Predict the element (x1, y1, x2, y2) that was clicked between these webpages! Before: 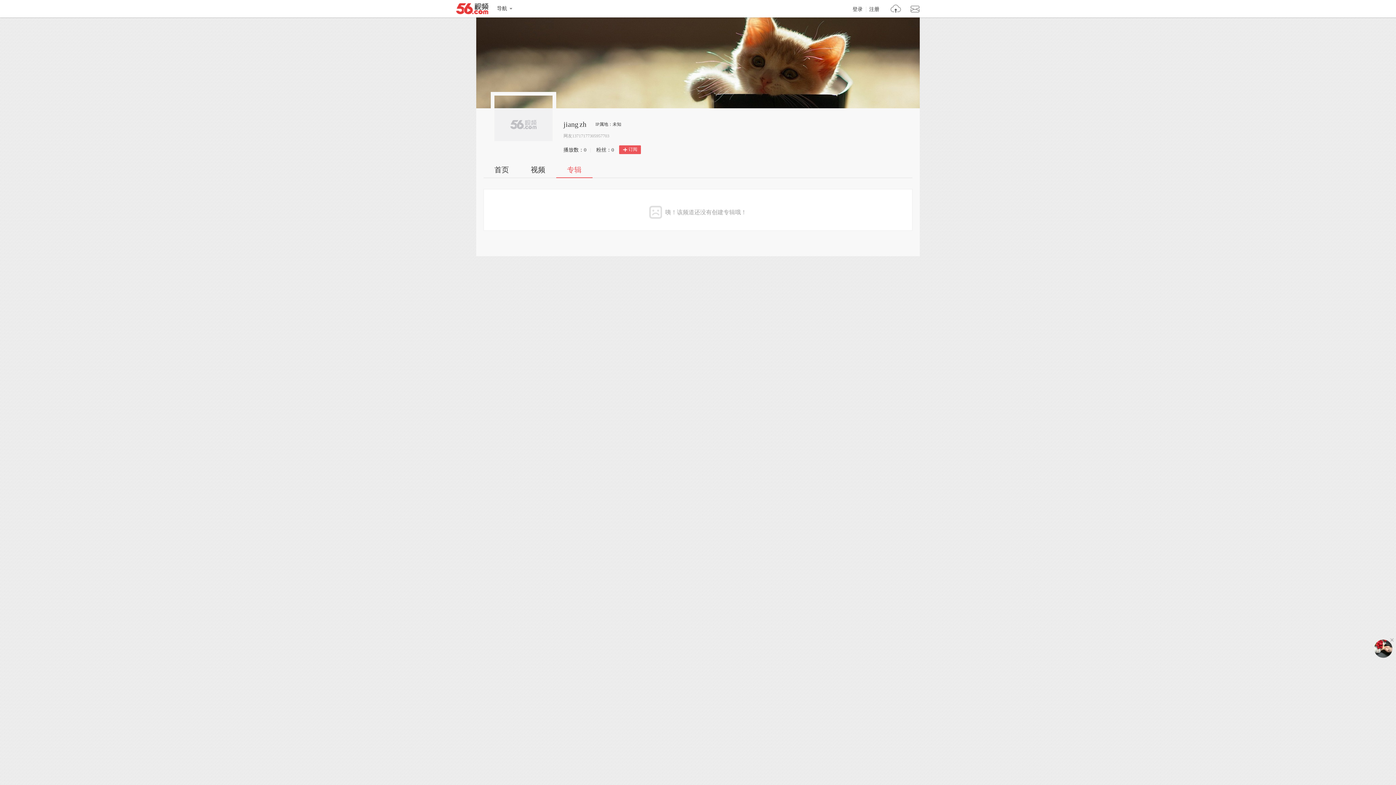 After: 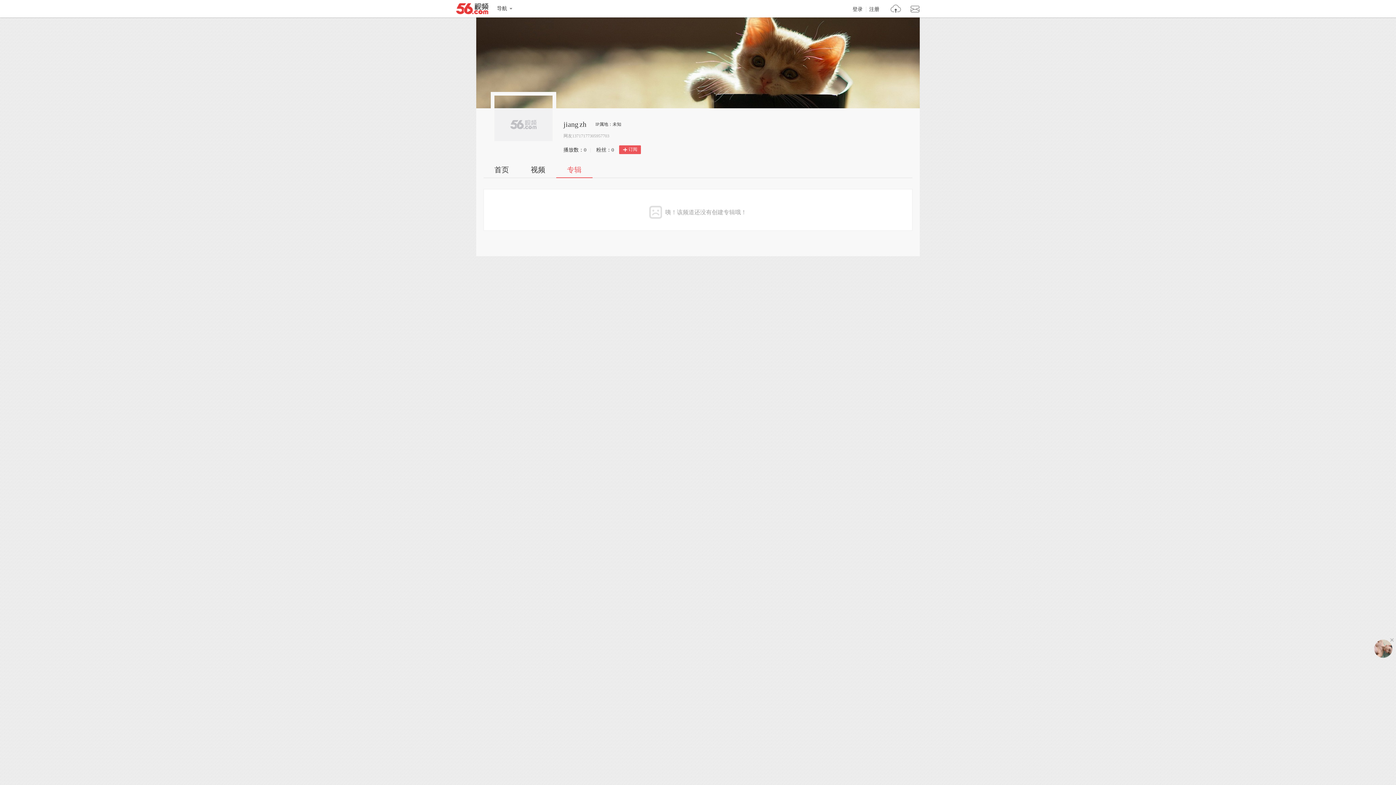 Action: label: 专辑 bbox: (556, 164, 592, 178)